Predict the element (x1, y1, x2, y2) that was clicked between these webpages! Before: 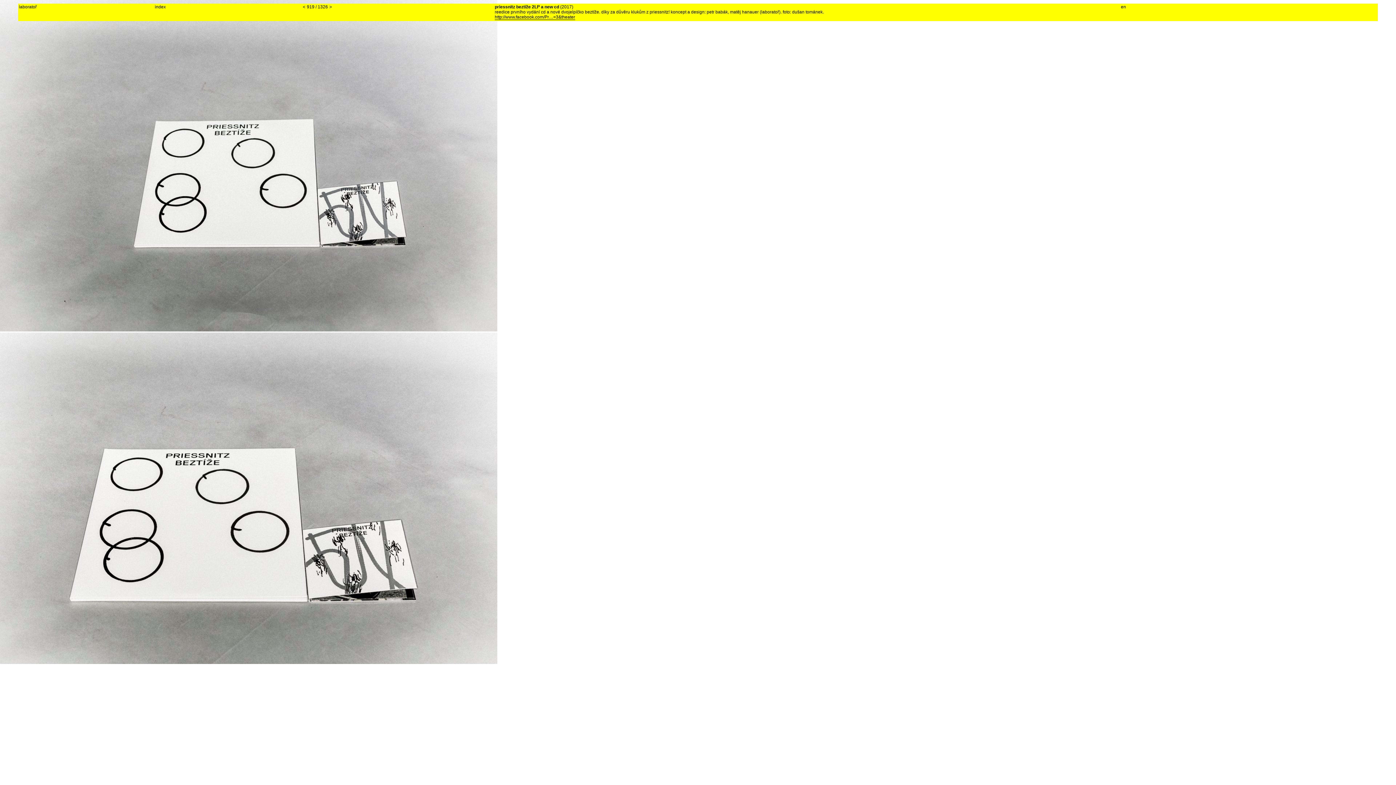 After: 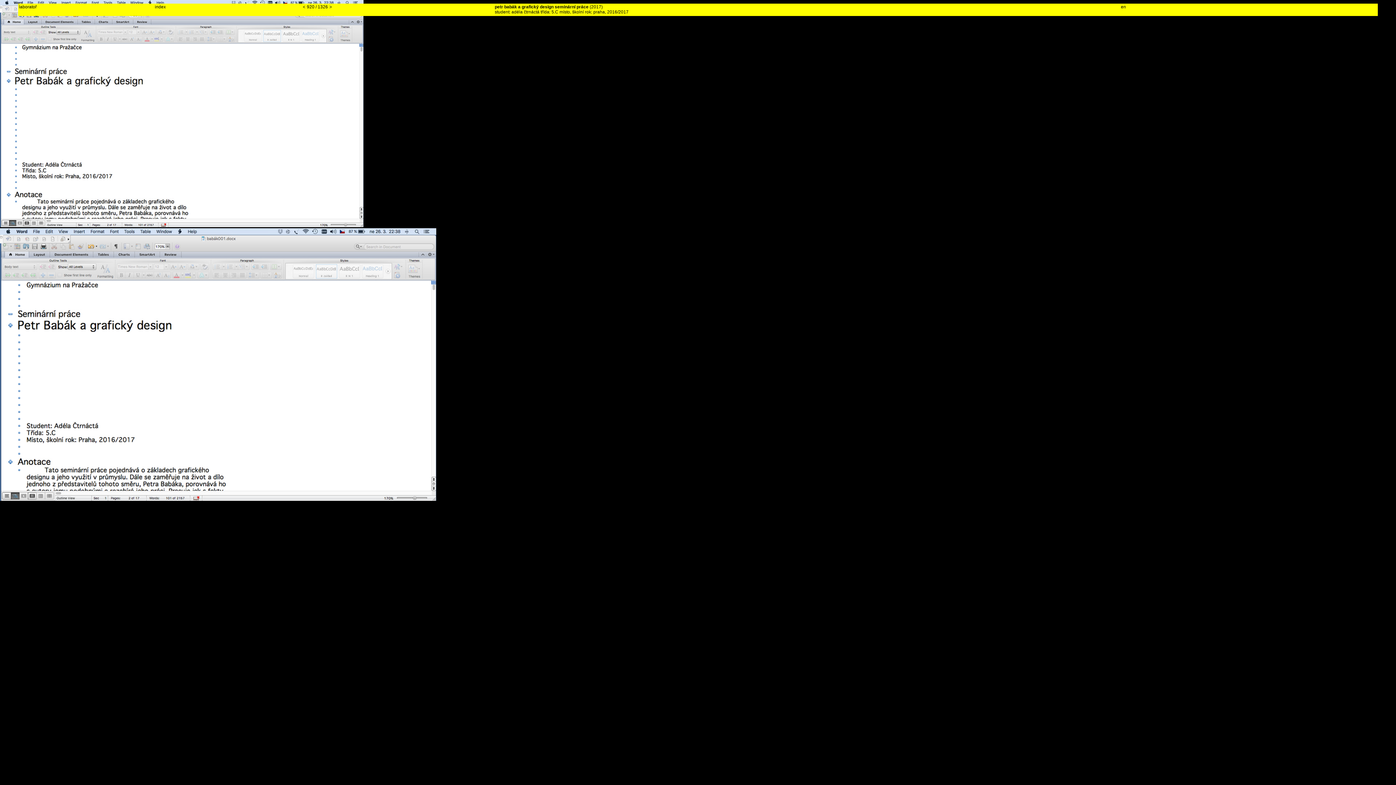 Action: bbox: (328, 3, 344, 9) label: >